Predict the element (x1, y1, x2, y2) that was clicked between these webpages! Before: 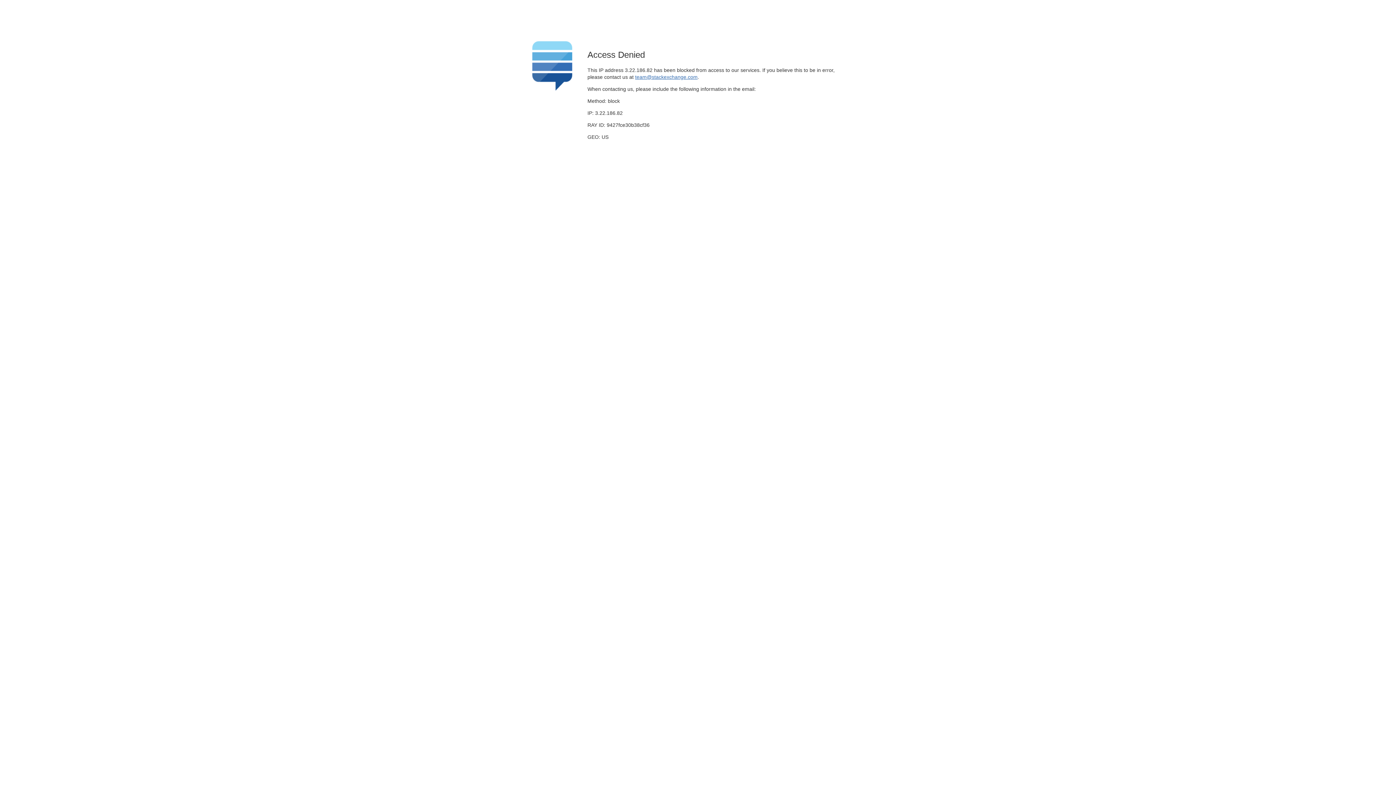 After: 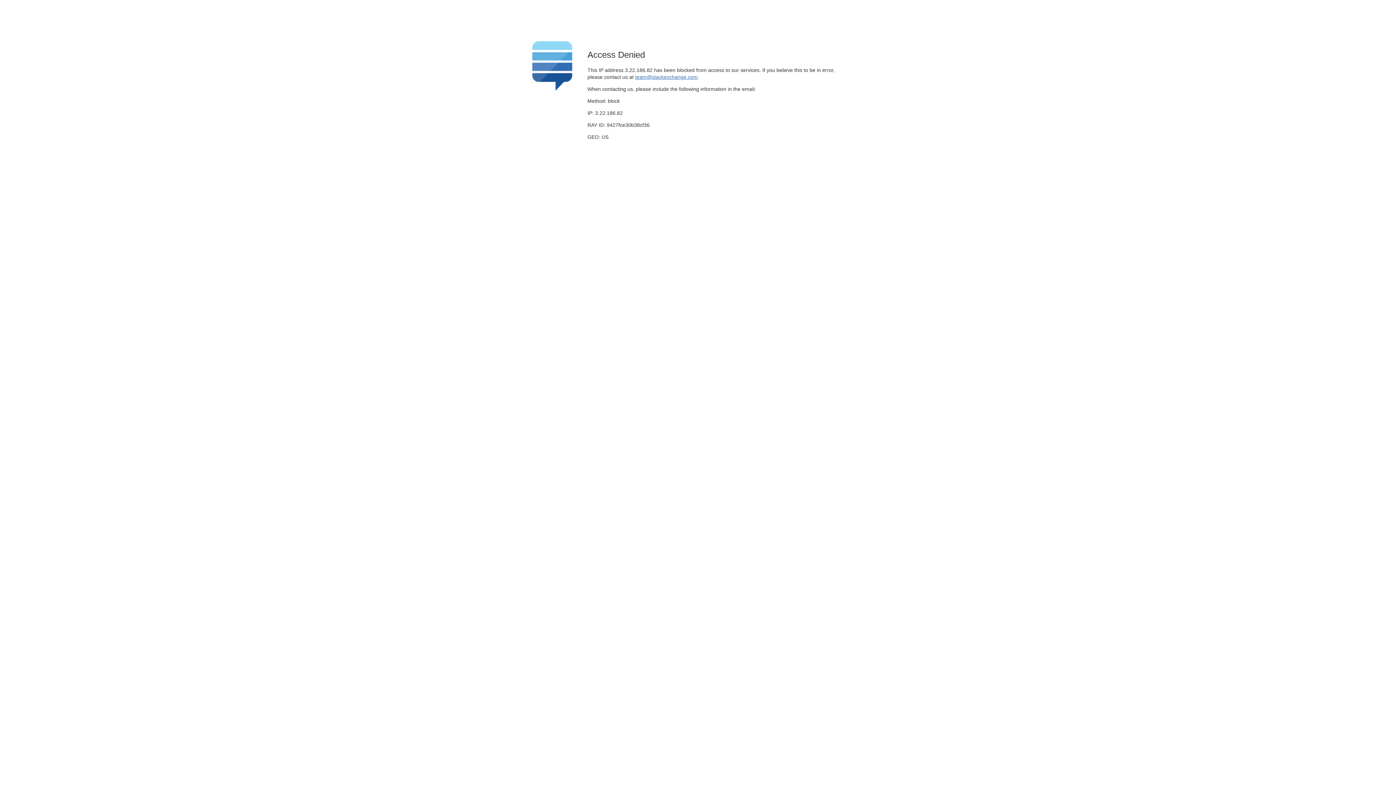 Action: label: team@stackexchange.com bbox: (635, 74, 697, 79)